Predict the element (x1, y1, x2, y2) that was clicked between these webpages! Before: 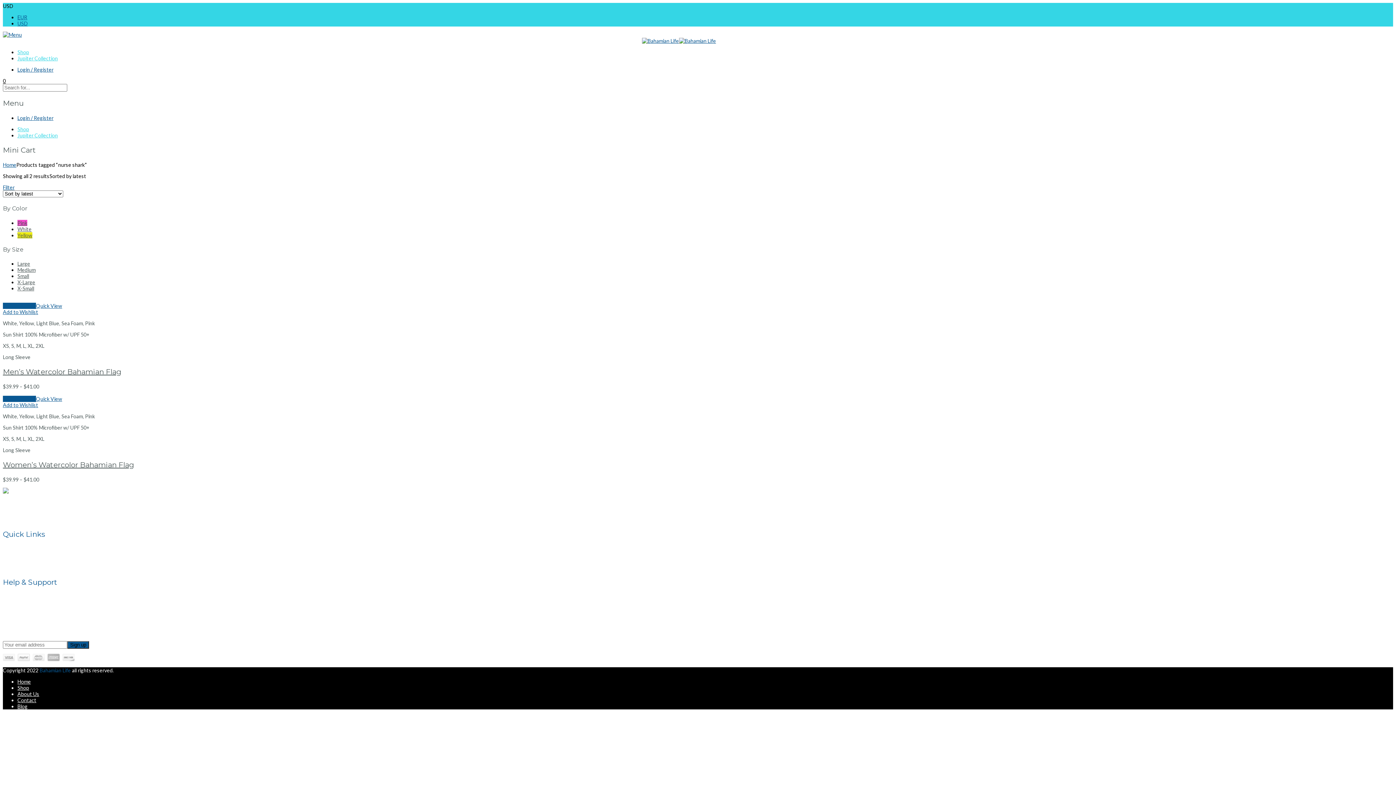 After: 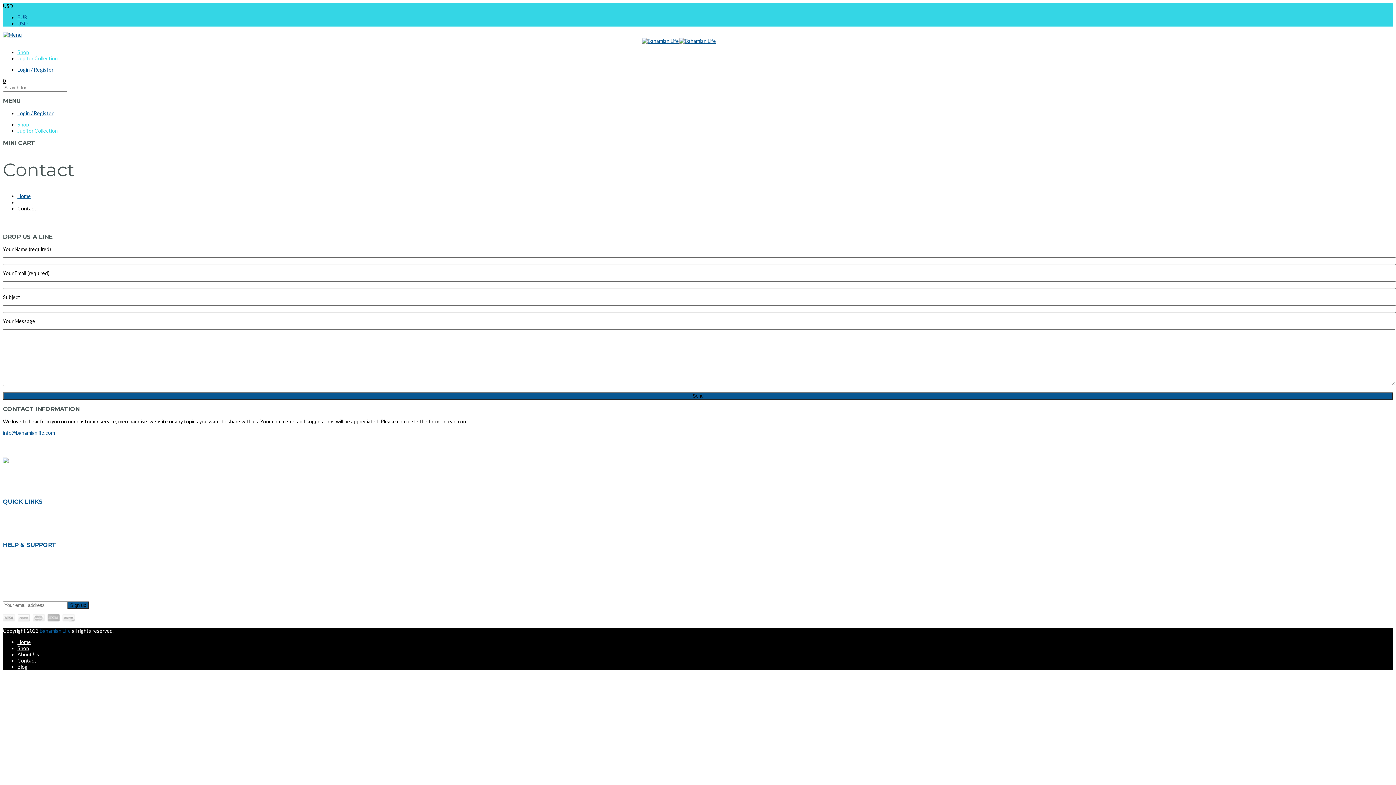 Action: bbox: (17, 697, 36, 703) label: Contact